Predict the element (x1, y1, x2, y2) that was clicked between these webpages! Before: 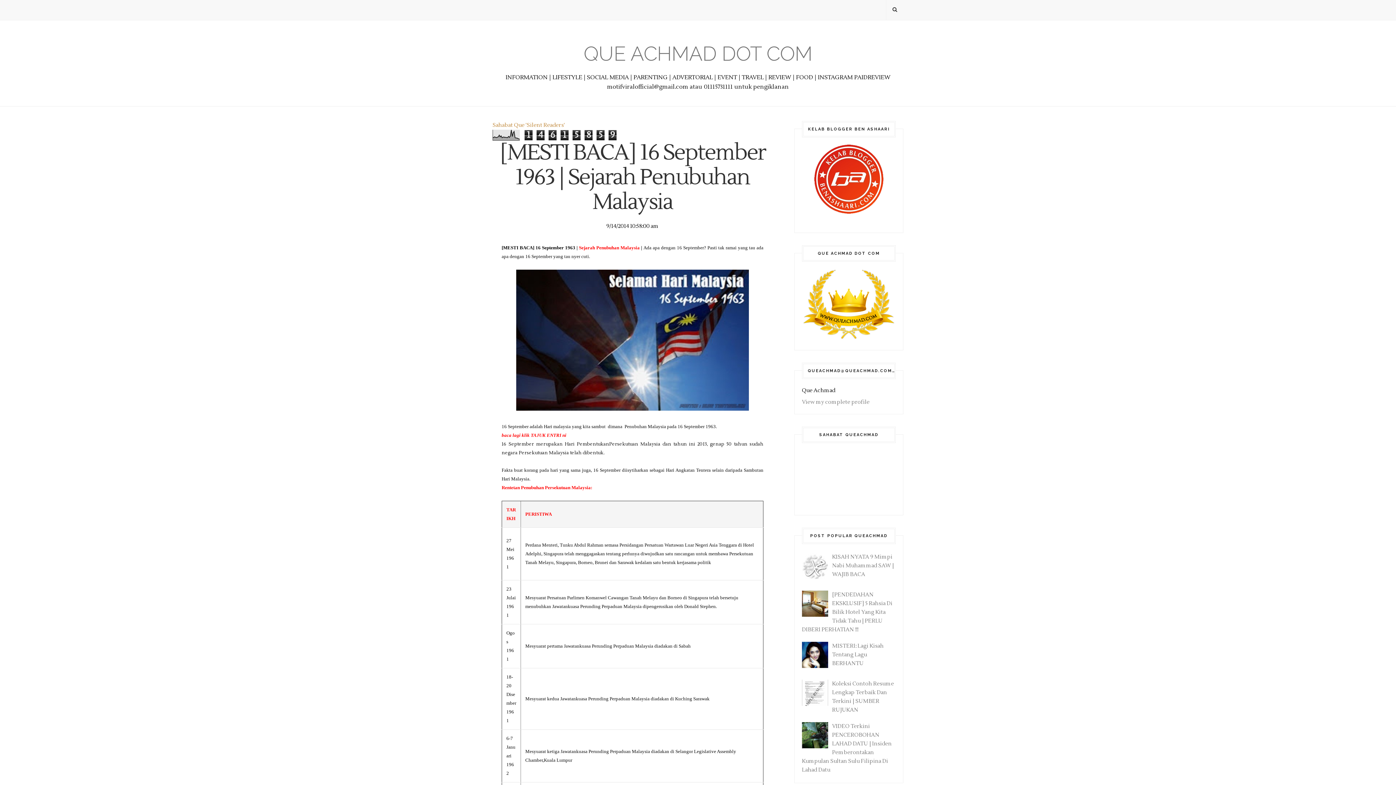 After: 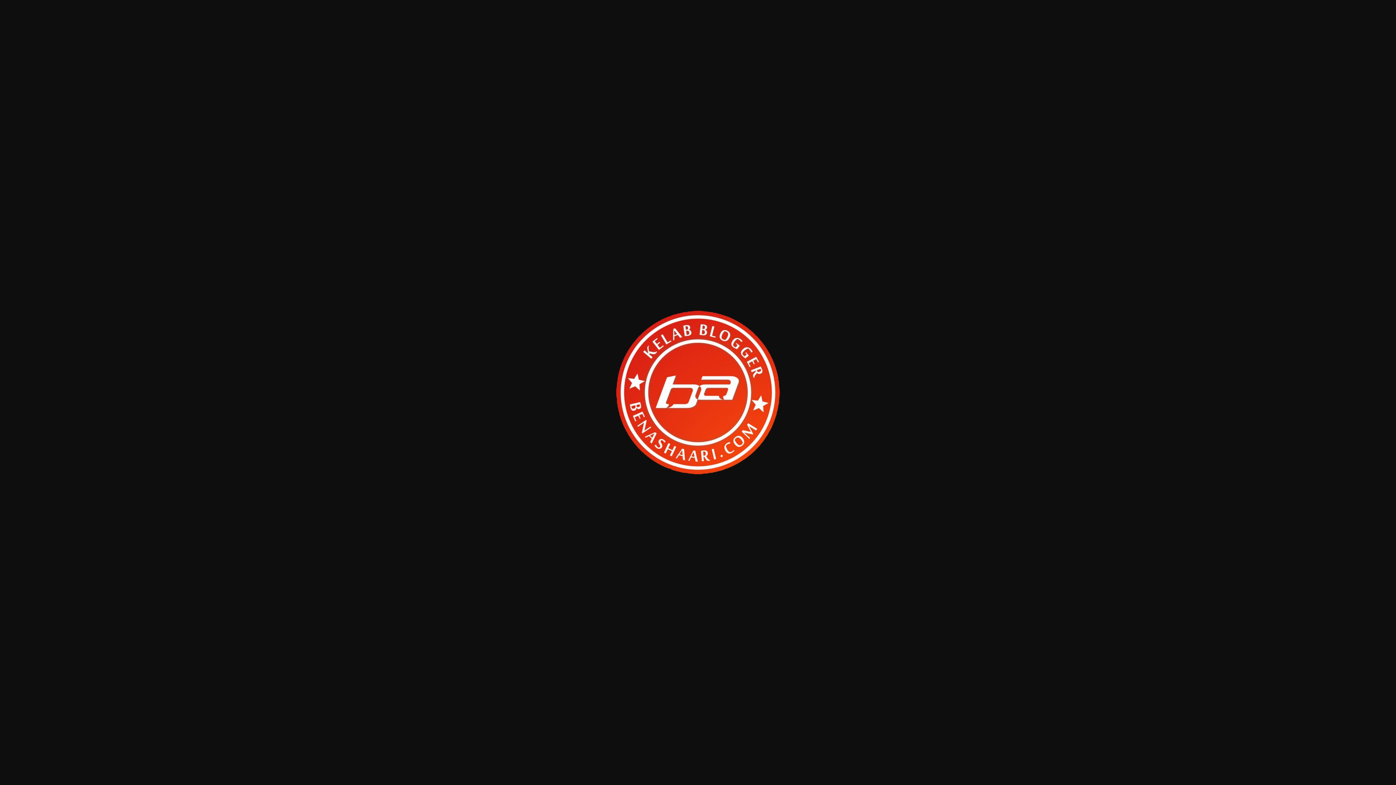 Action: bbox: (814, 208, 883, 215)